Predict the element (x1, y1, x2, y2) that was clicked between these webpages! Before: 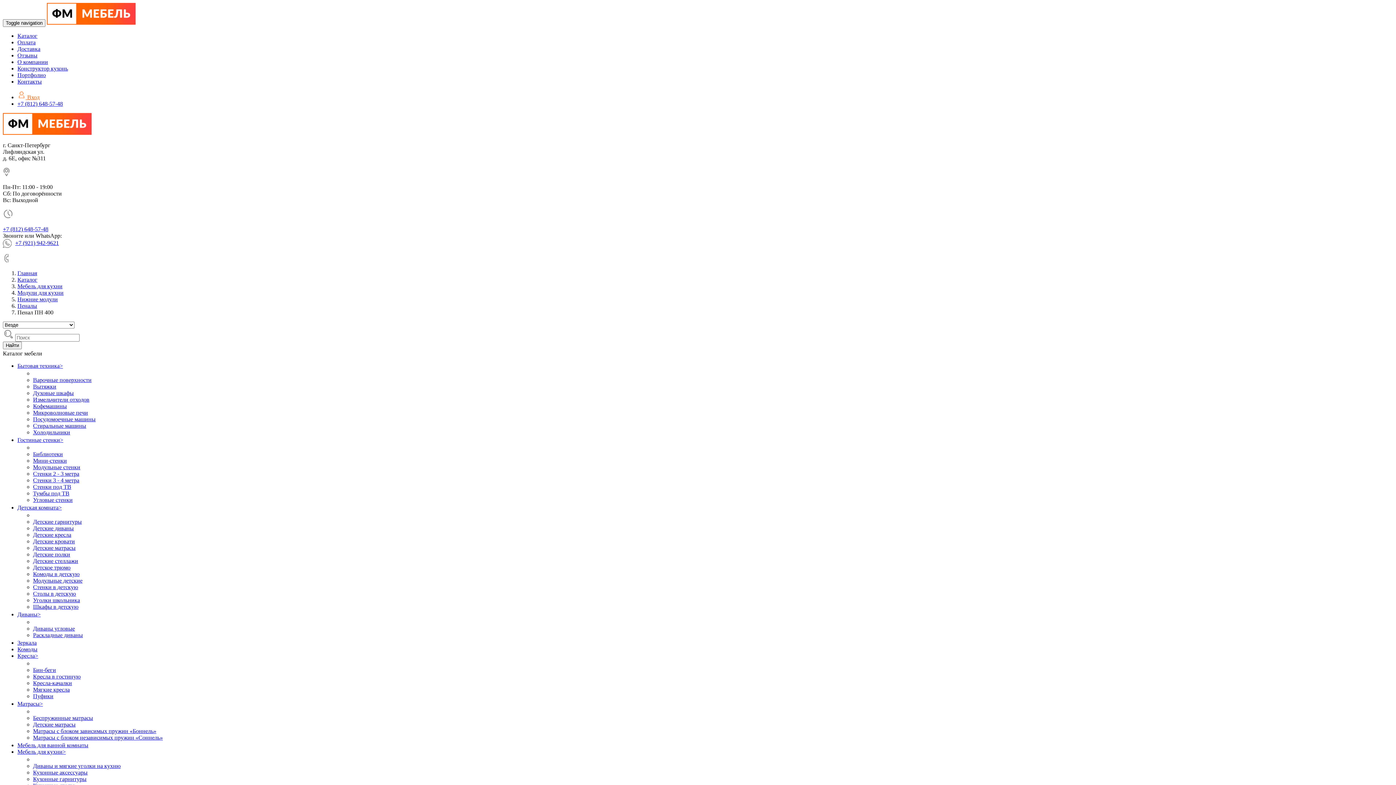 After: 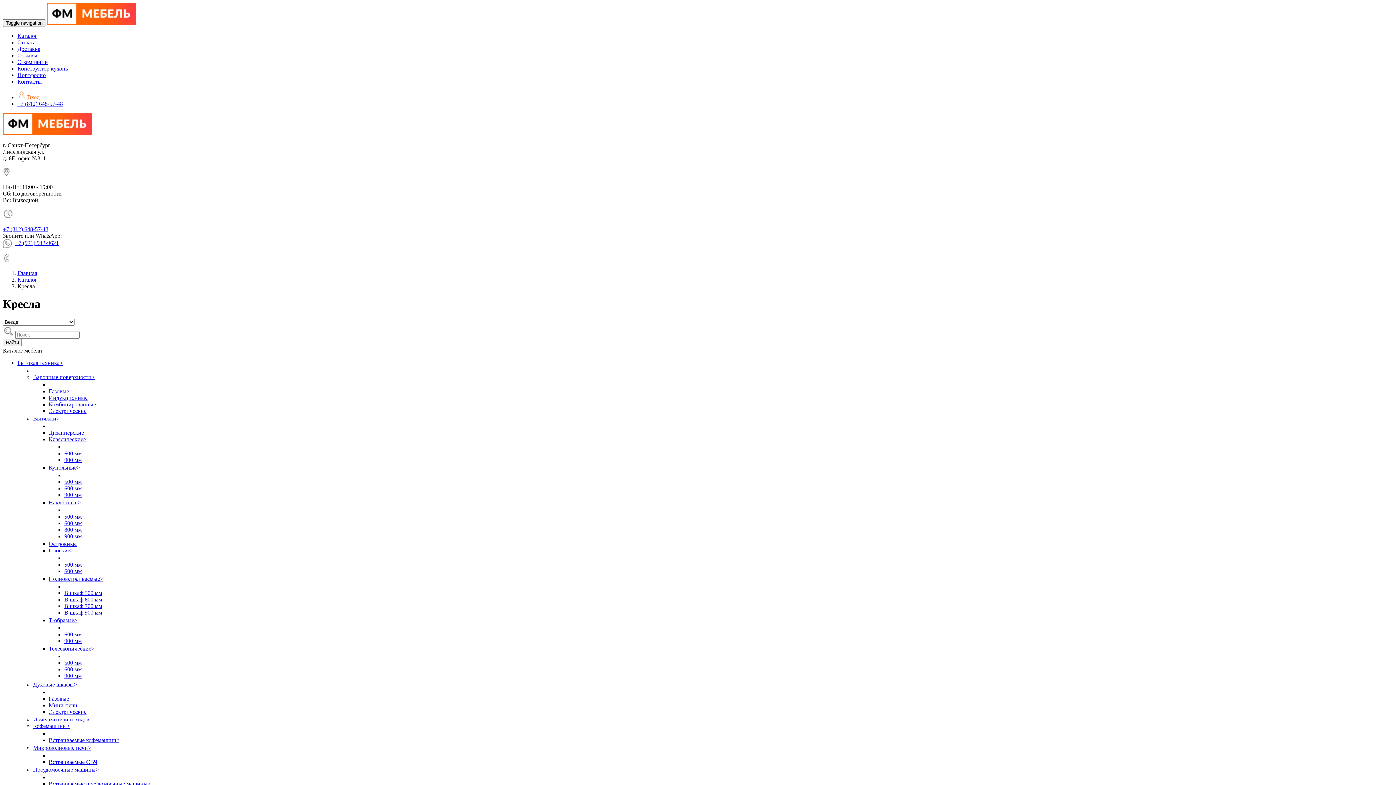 Action: label: Кресла> bbox: (17, 653, 38, 659)